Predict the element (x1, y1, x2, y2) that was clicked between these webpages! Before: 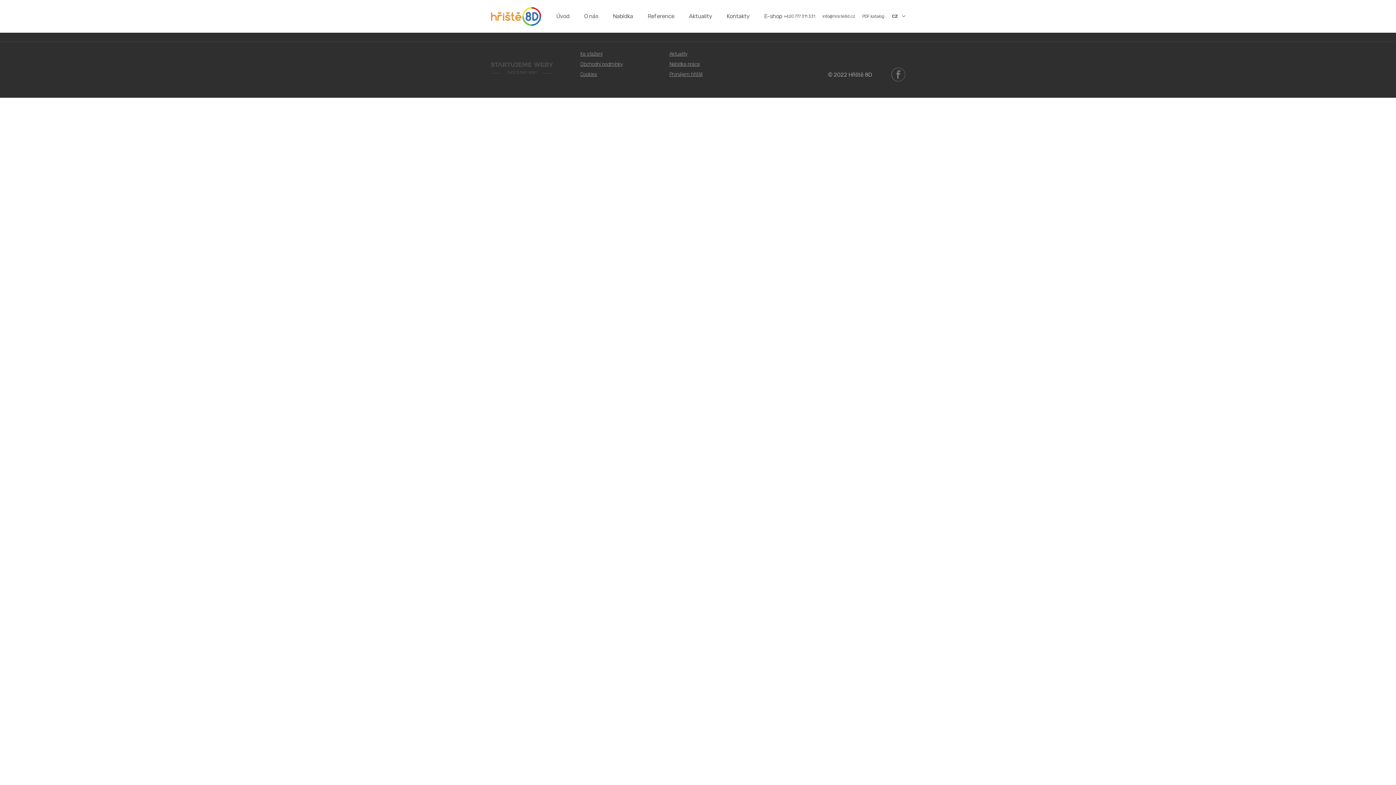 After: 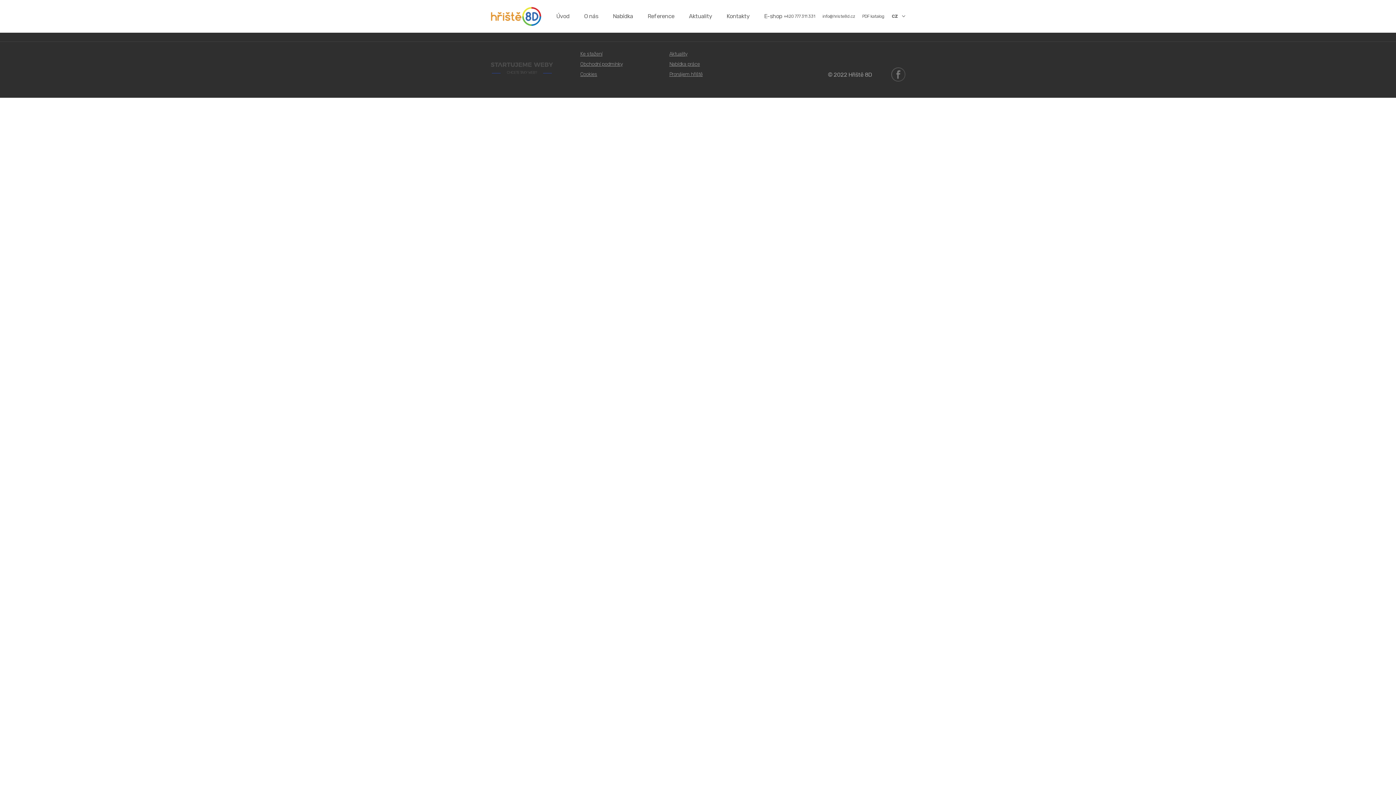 Action: bbox: (891, 67, 905, 84)